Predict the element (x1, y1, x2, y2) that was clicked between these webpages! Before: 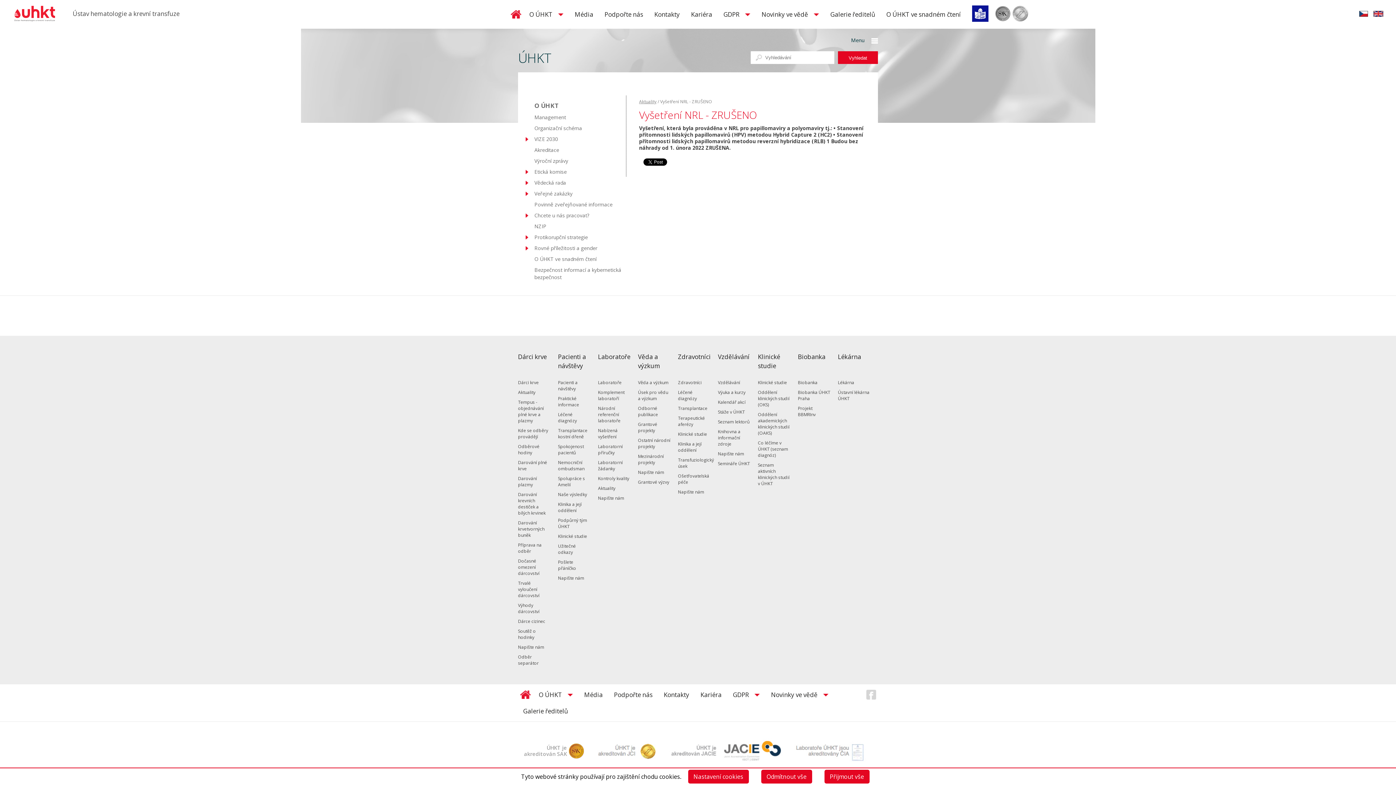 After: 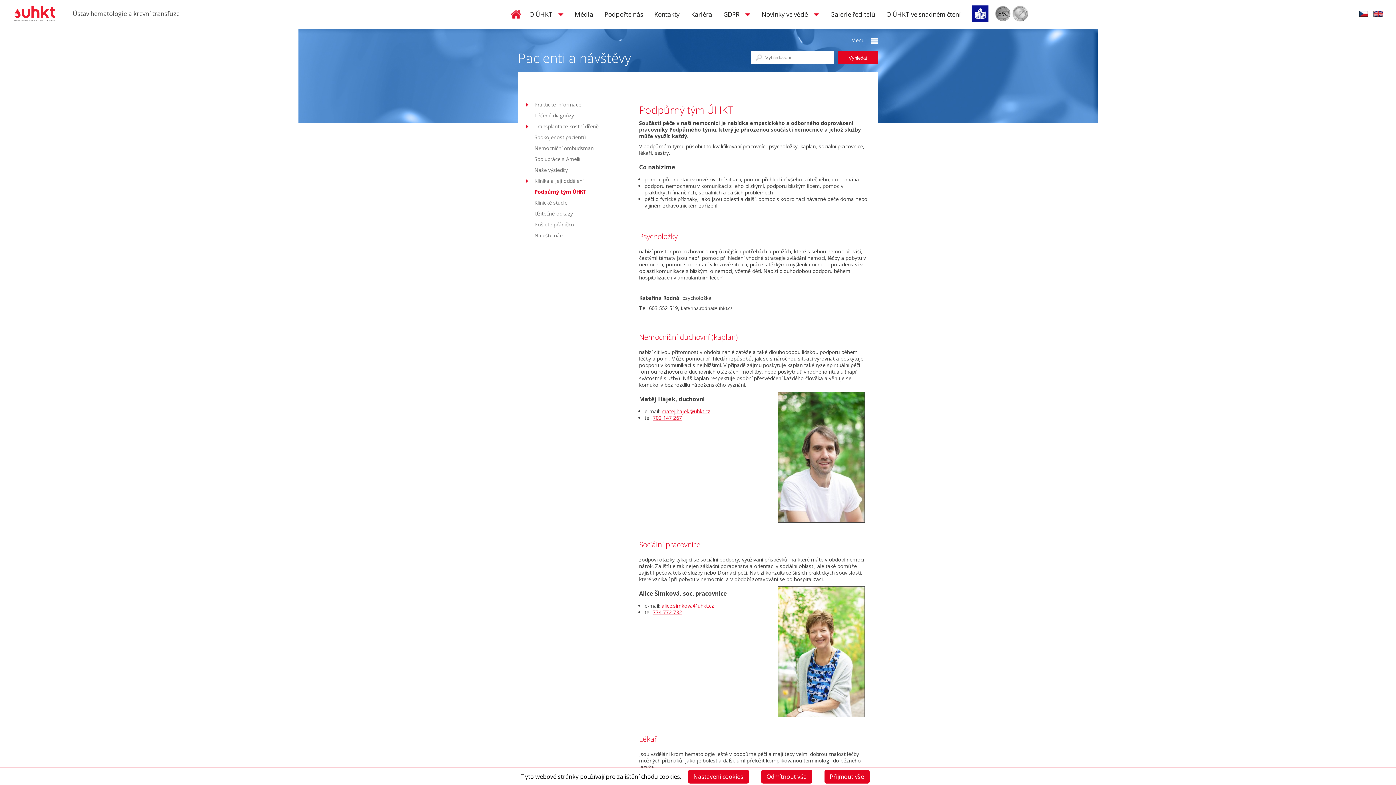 Action: label: Podpůrný tým ÚHKT bbox: (558, 515, 590, 531)